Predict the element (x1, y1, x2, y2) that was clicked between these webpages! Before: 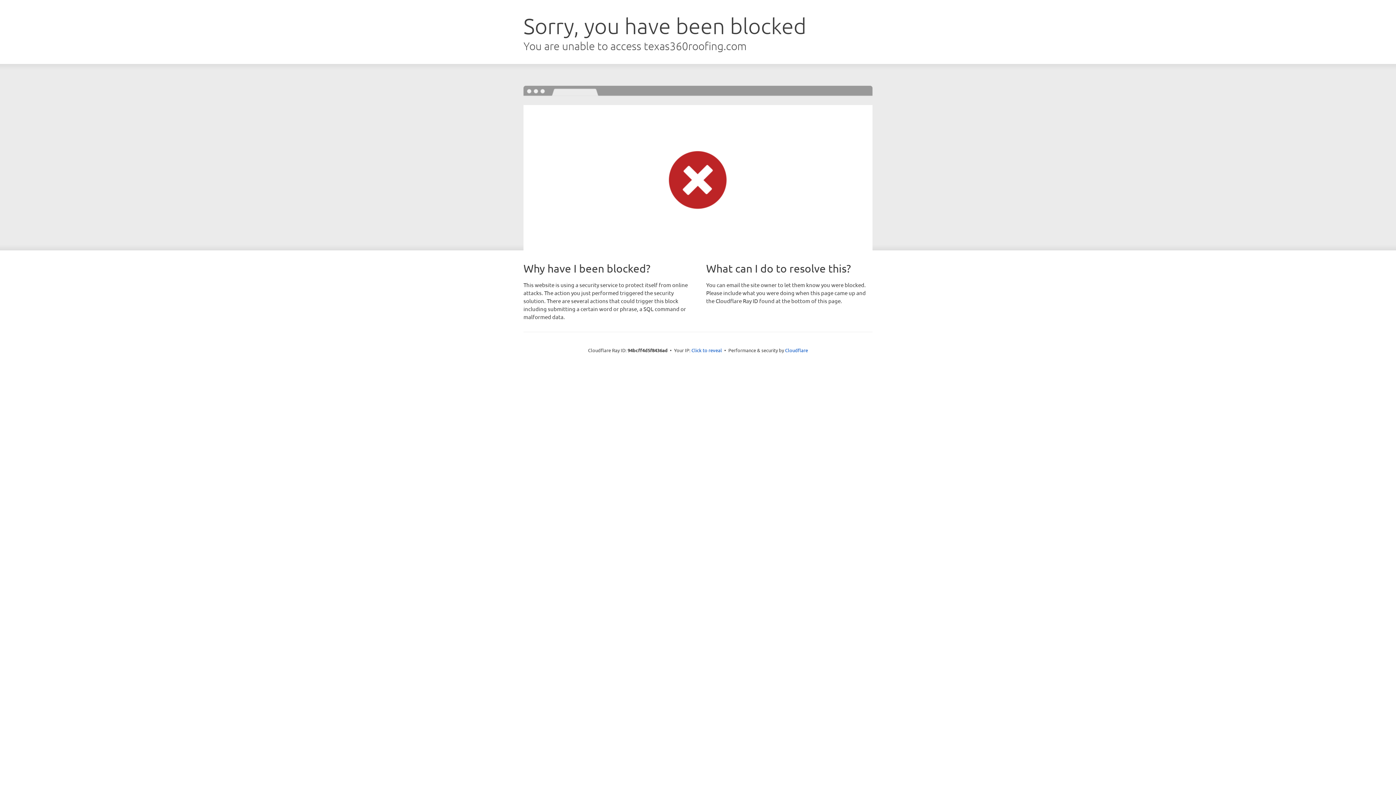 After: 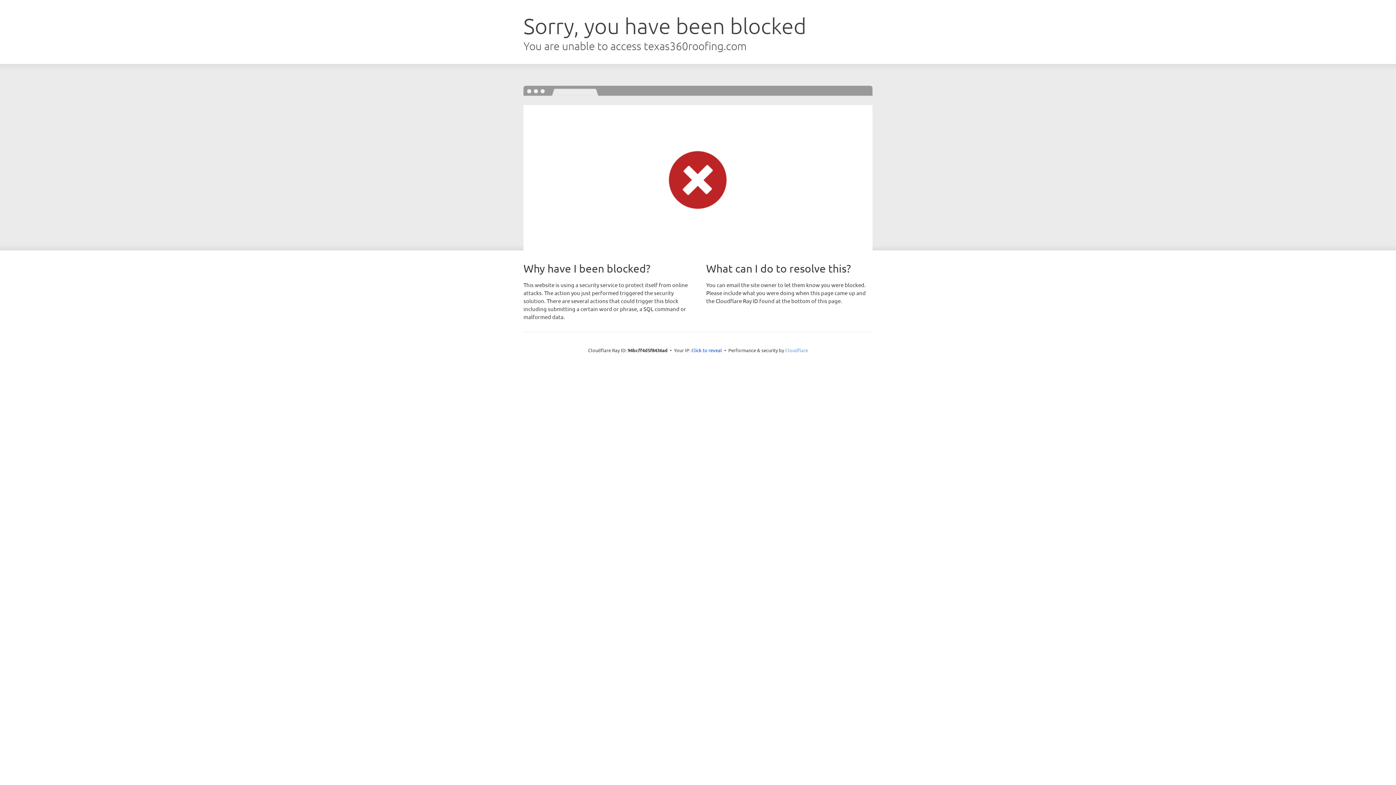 Action: bbox: (785, 347, 808, 353) label: Cloudflare